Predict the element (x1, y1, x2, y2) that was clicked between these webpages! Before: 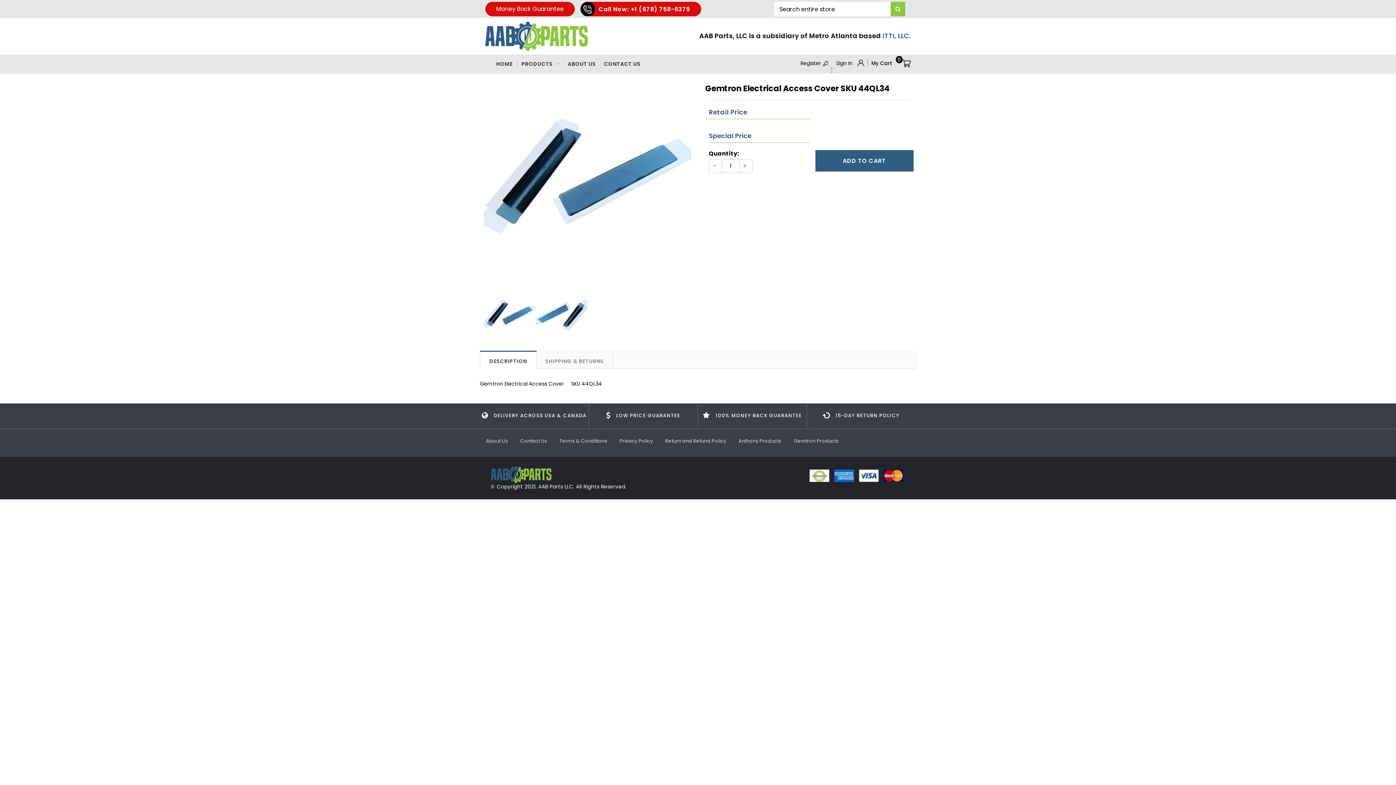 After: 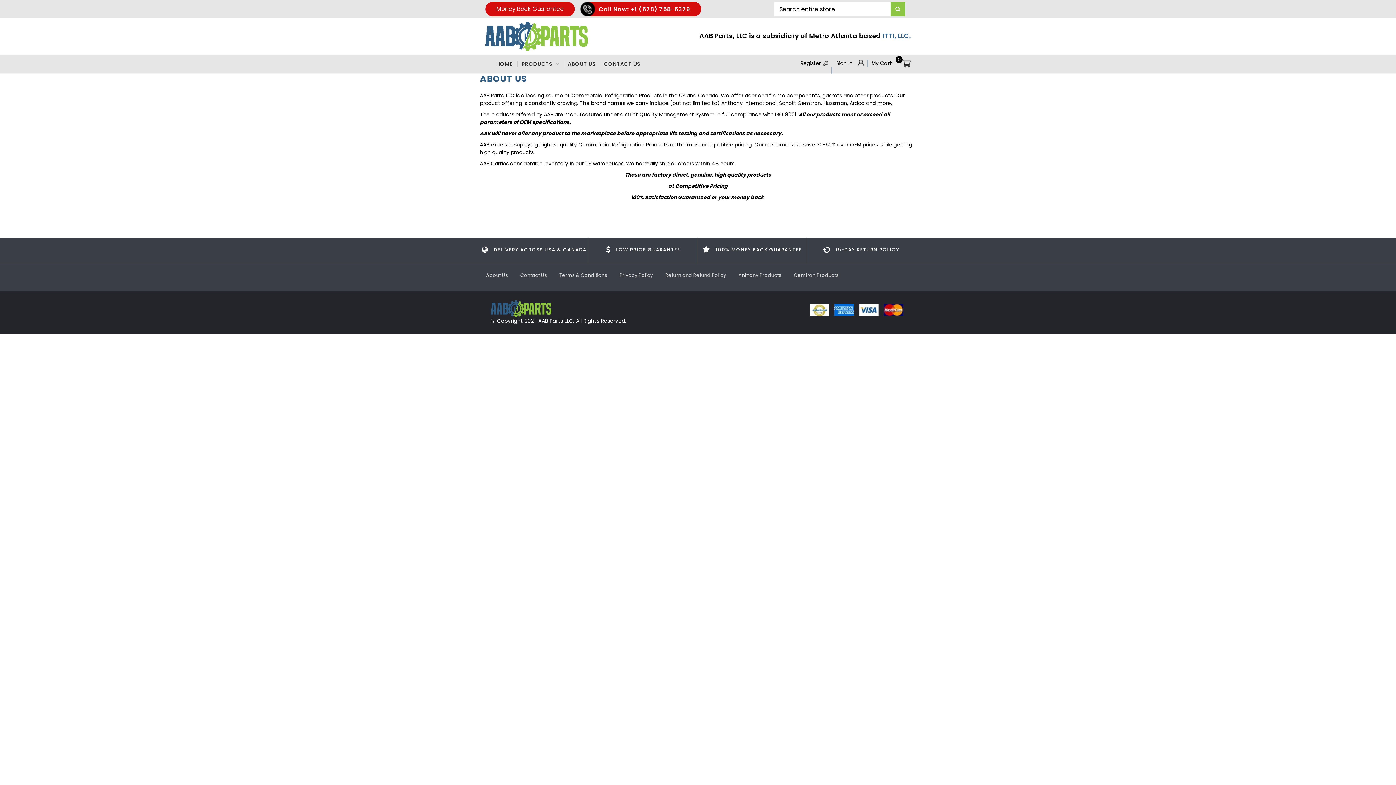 Action: label: About Us bbox: (480, 437, 514, 444)